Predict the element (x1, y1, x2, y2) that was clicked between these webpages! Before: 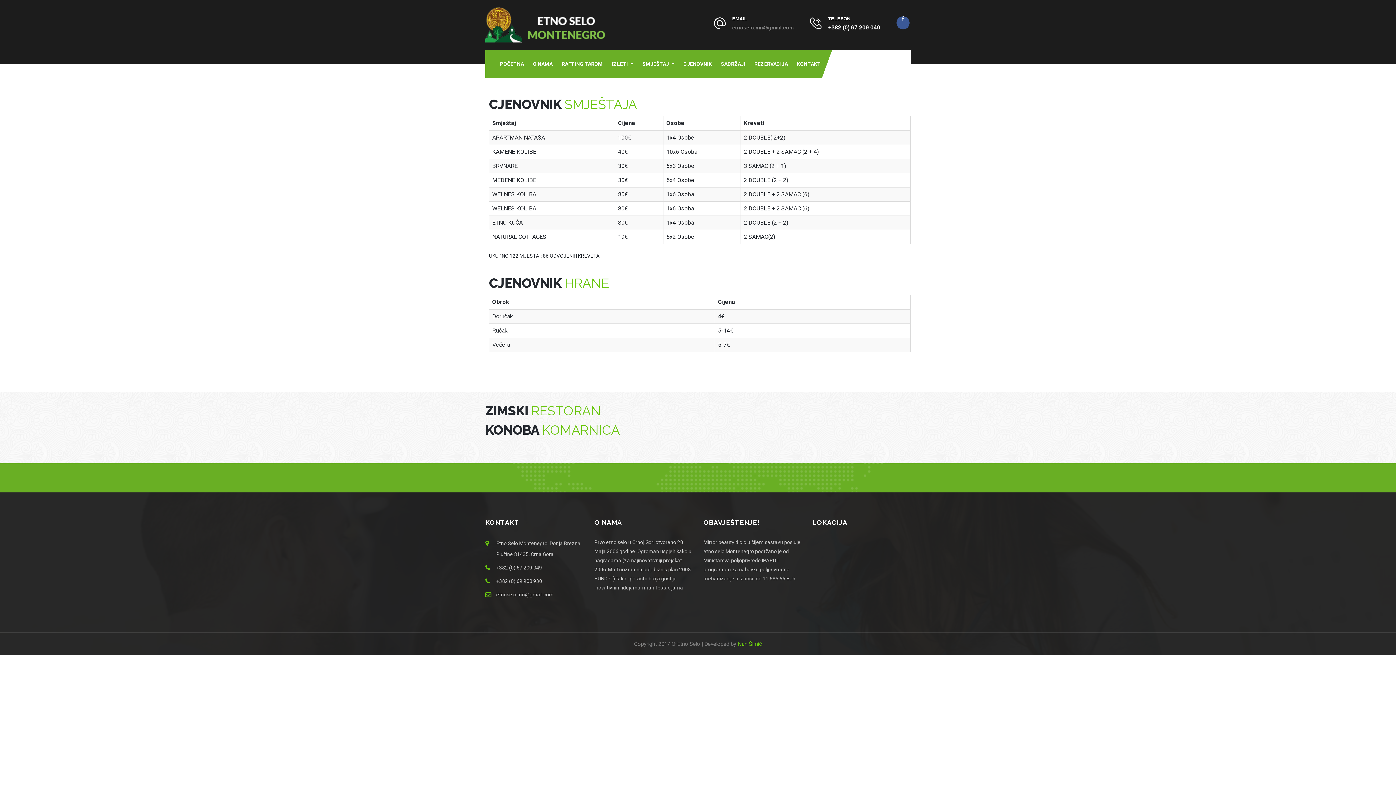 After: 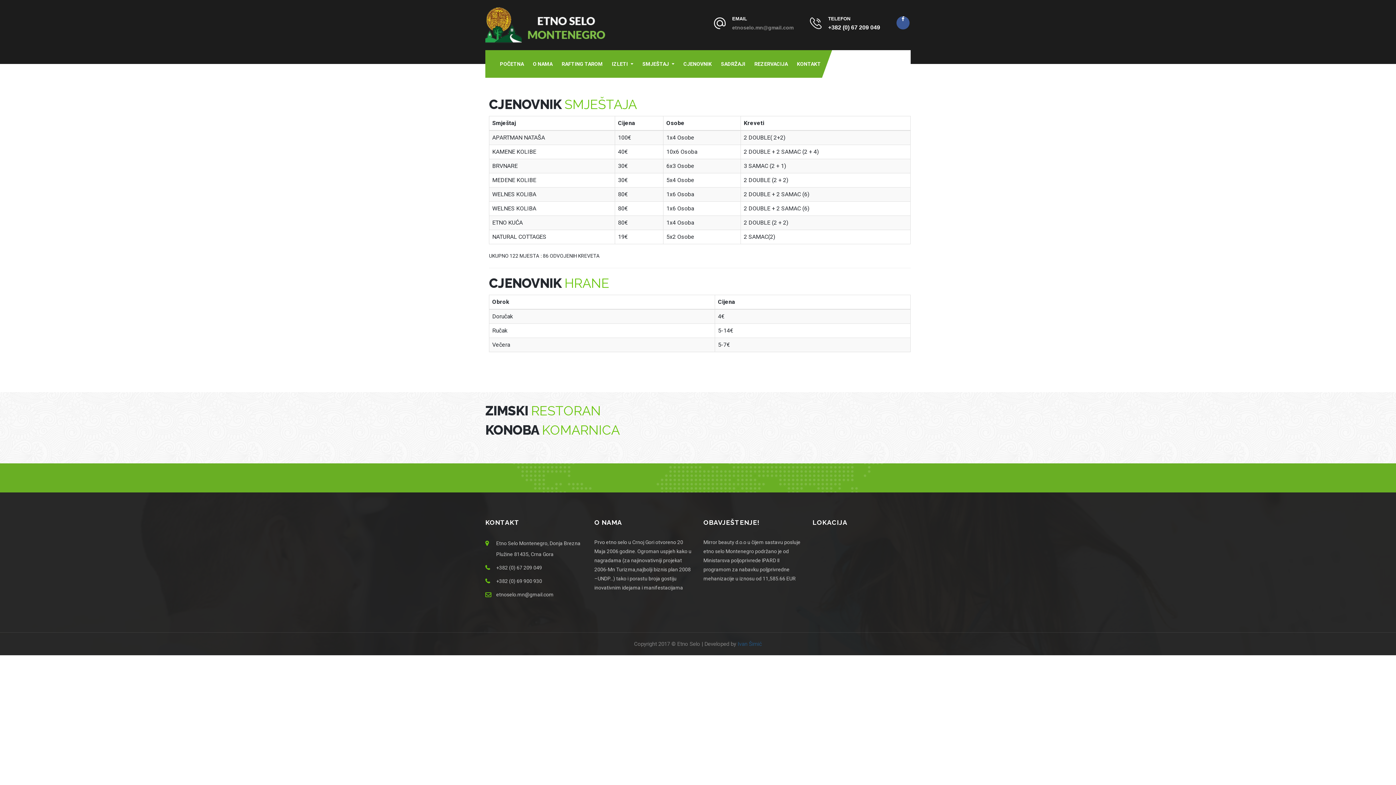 Action: bbox: (737, 641, 762, 647) label: Ivan Šimić